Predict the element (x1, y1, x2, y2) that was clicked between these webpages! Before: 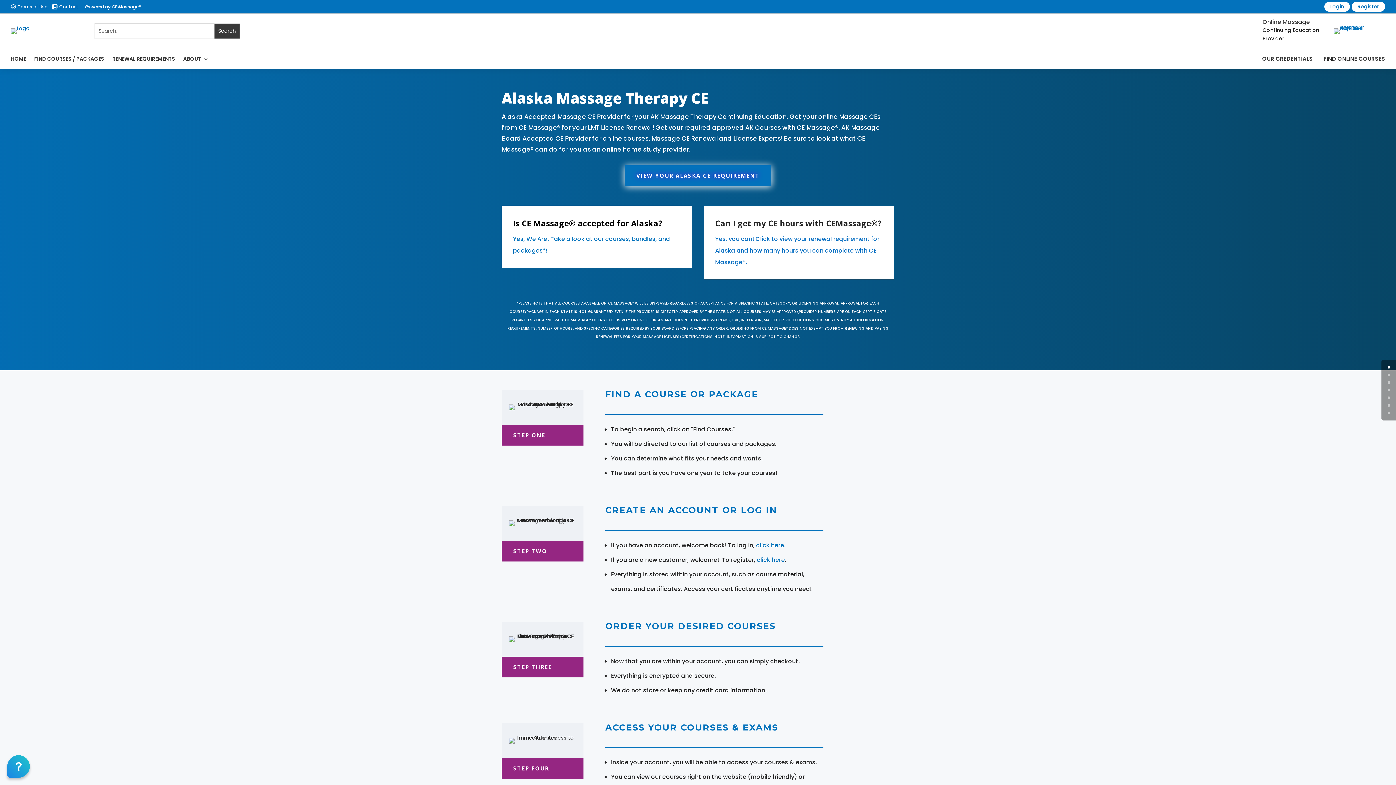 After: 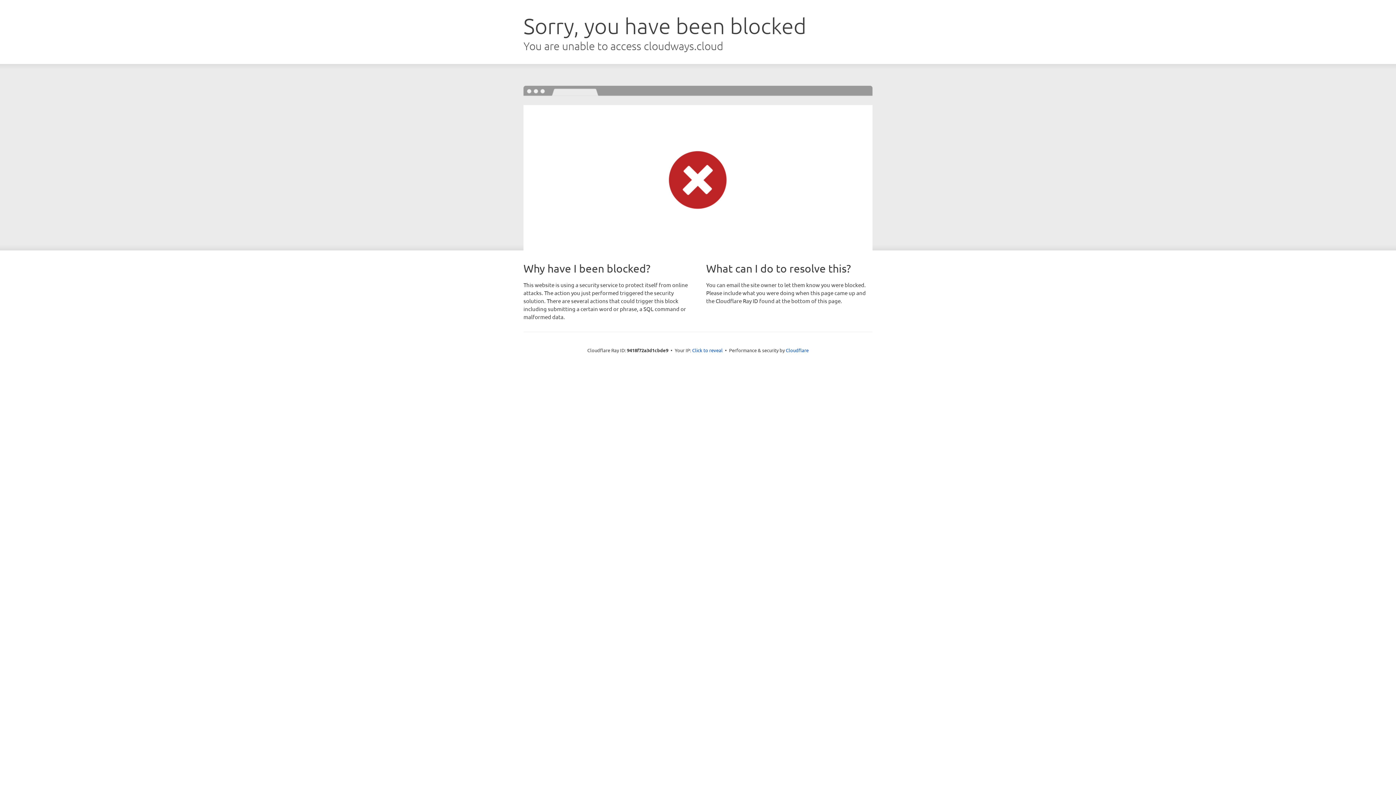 Action: bbox: (756, 541, 784, 549) label: click here